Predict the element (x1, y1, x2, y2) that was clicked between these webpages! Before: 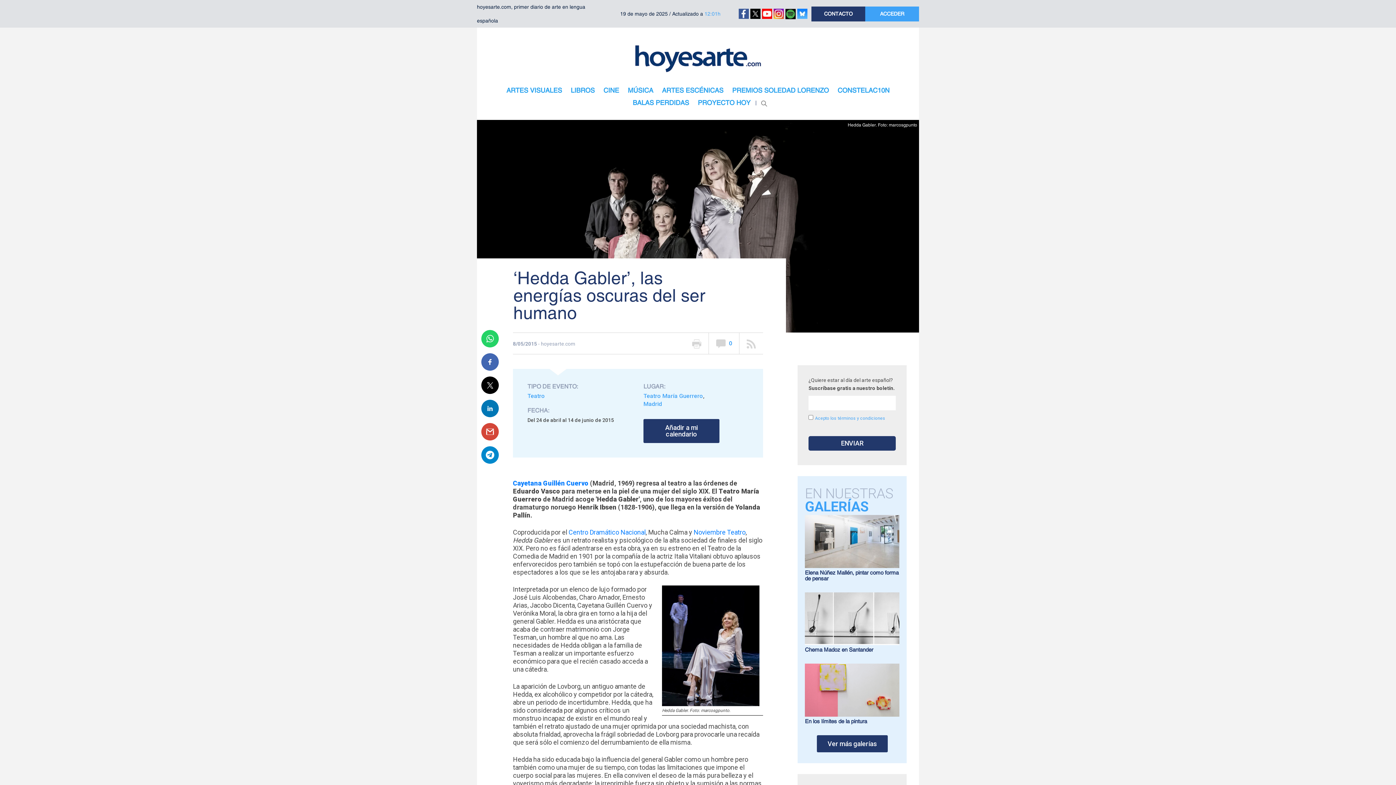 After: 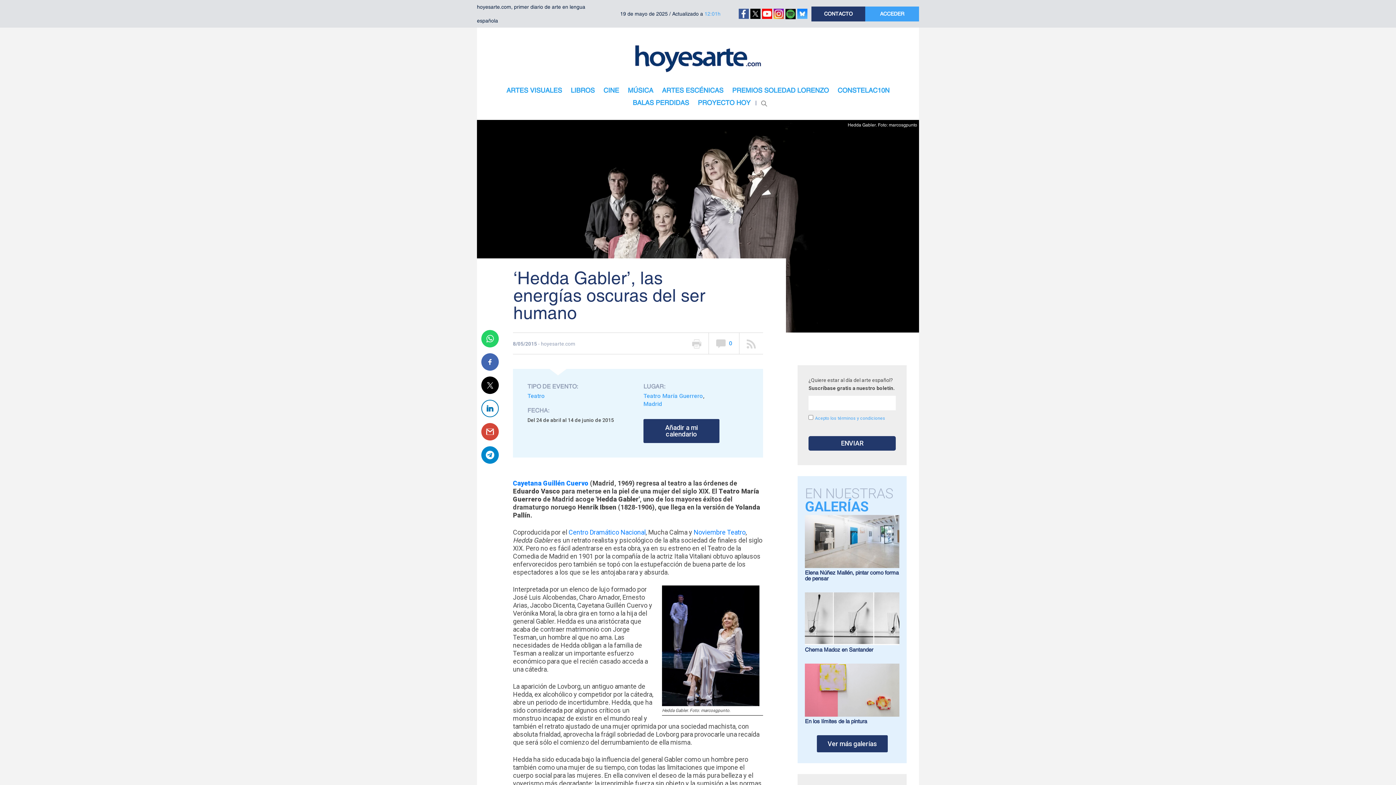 Action: bbox: (481, 400, 498, 417)